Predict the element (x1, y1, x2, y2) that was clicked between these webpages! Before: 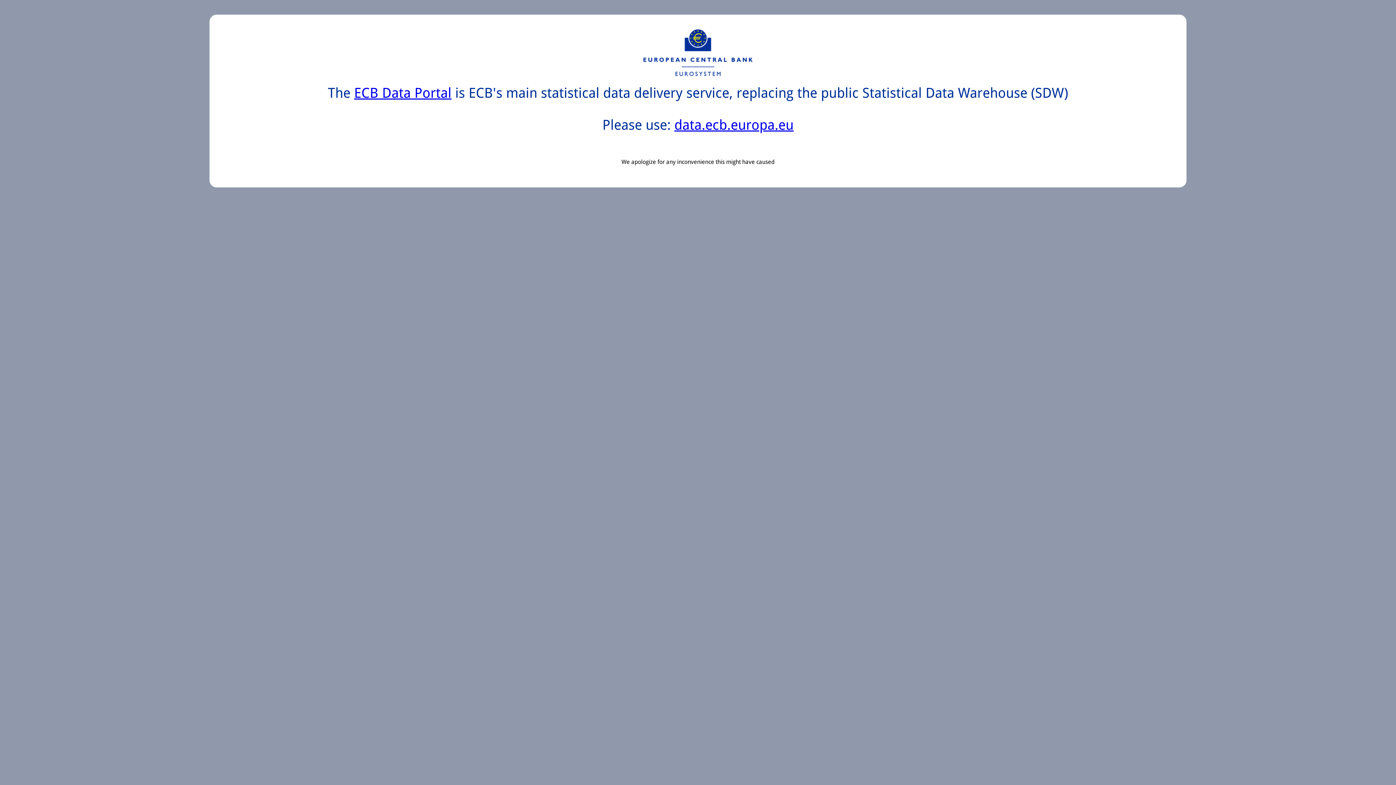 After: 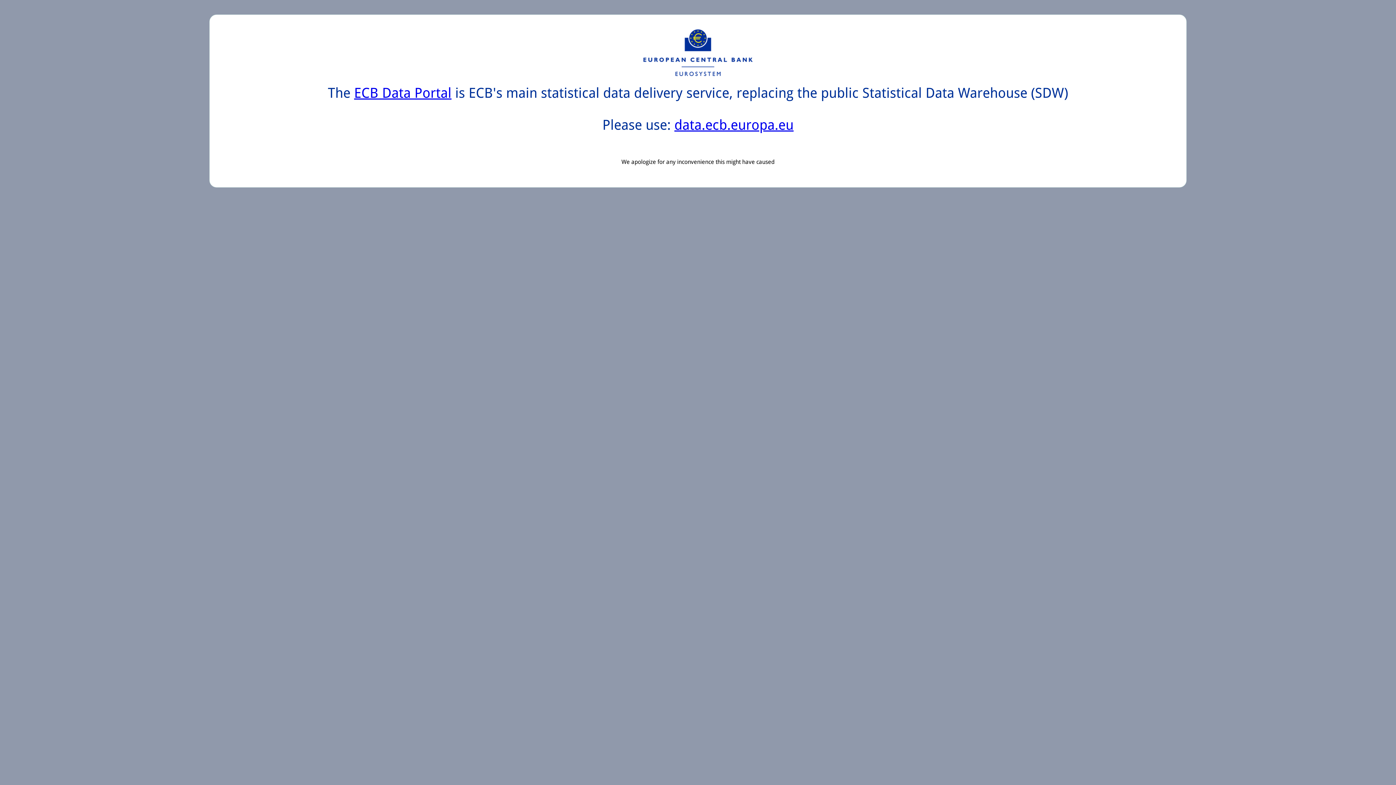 Action: label: data.ecb.europa.eu bbox: (674, 117, 793, 133)